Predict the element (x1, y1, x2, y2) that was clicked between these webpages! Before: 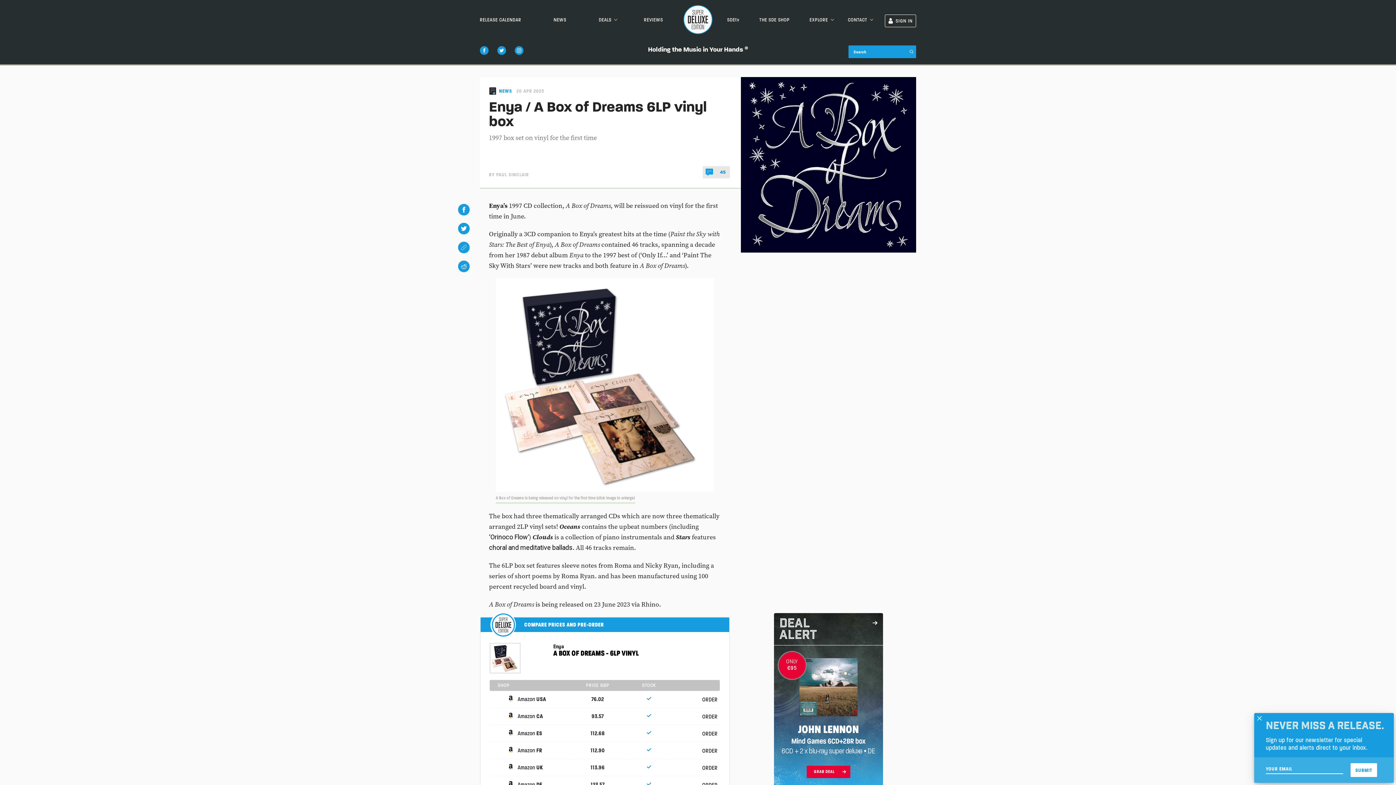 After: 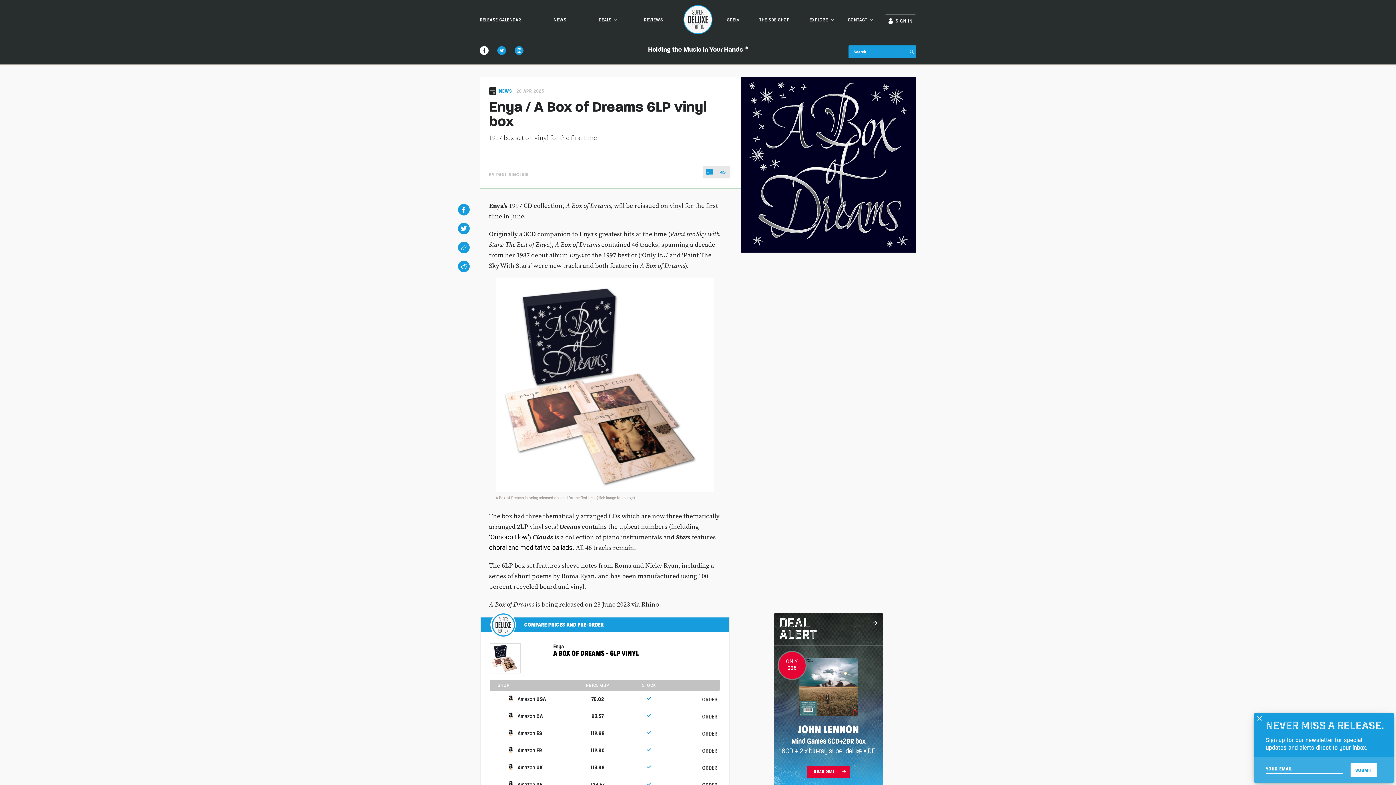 Action: bbox: (480, 46, 488, 54)